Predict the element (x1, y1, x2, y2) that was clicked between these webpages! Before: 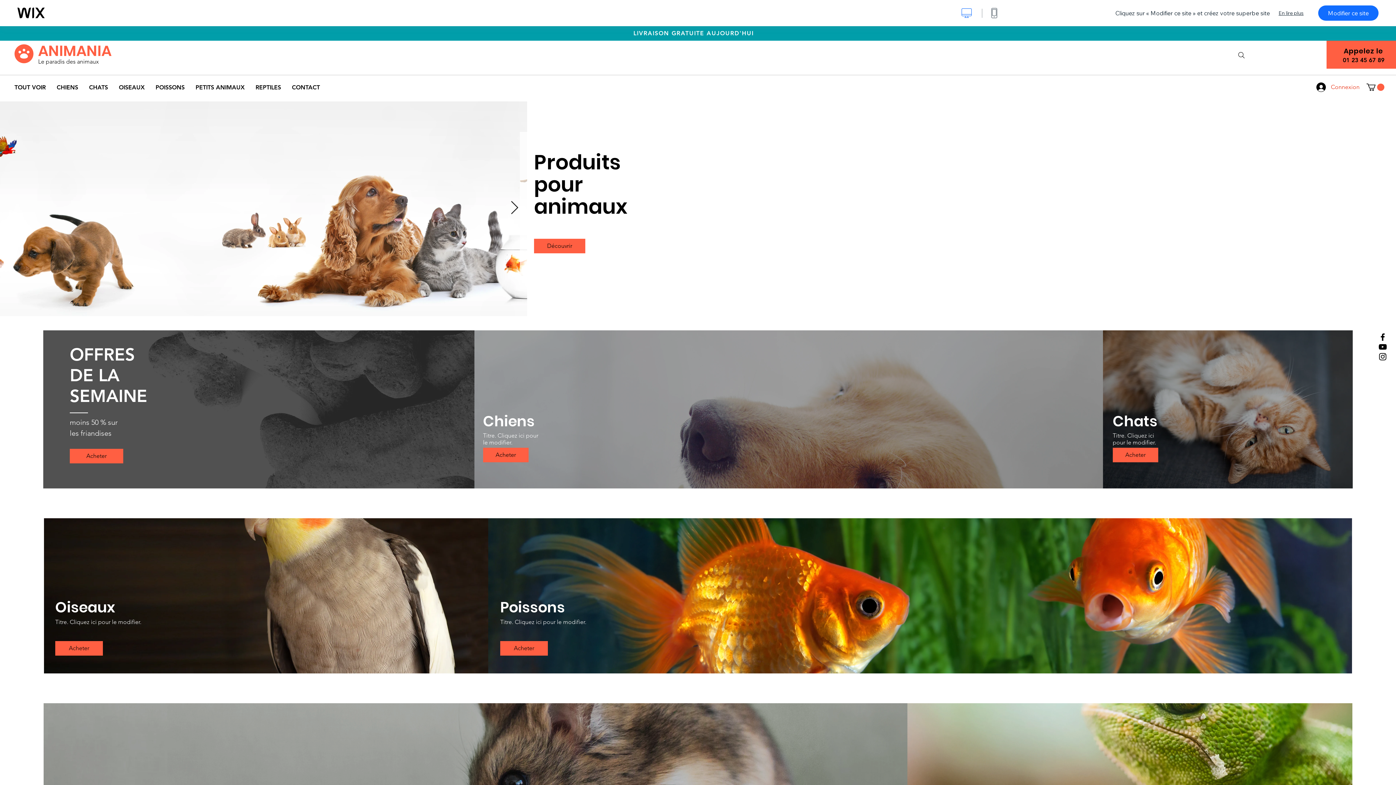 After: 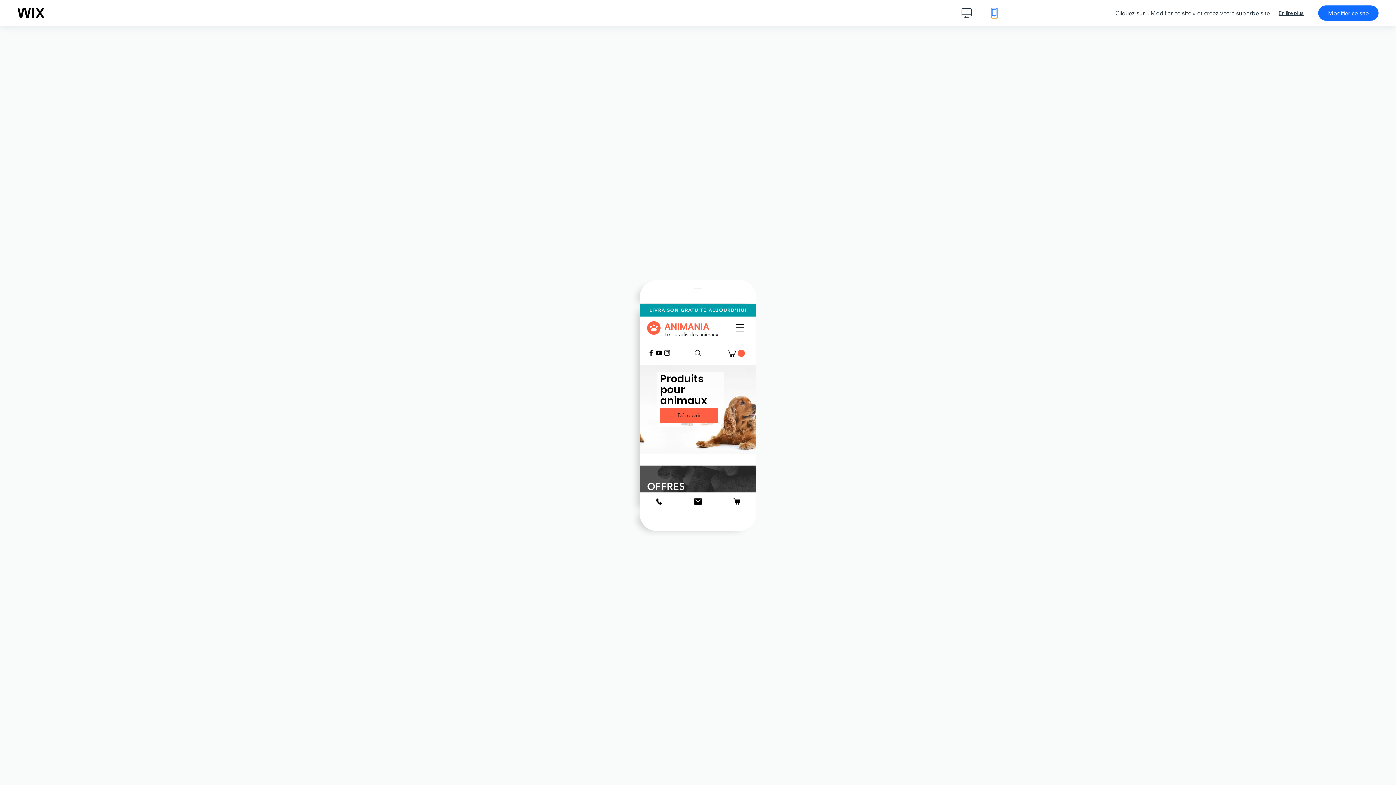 Action: bbox: (991, 8, 997, 18) label: Afficher version mobile